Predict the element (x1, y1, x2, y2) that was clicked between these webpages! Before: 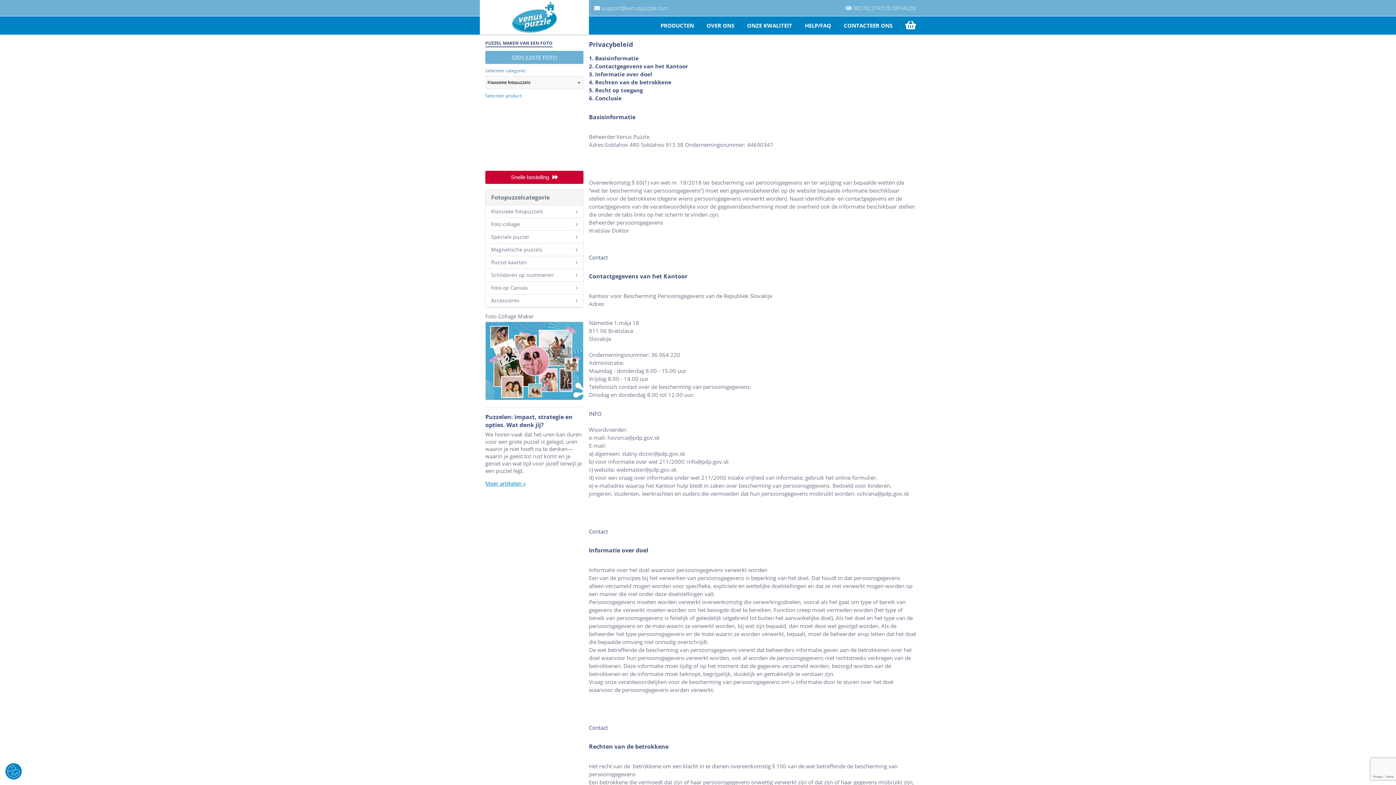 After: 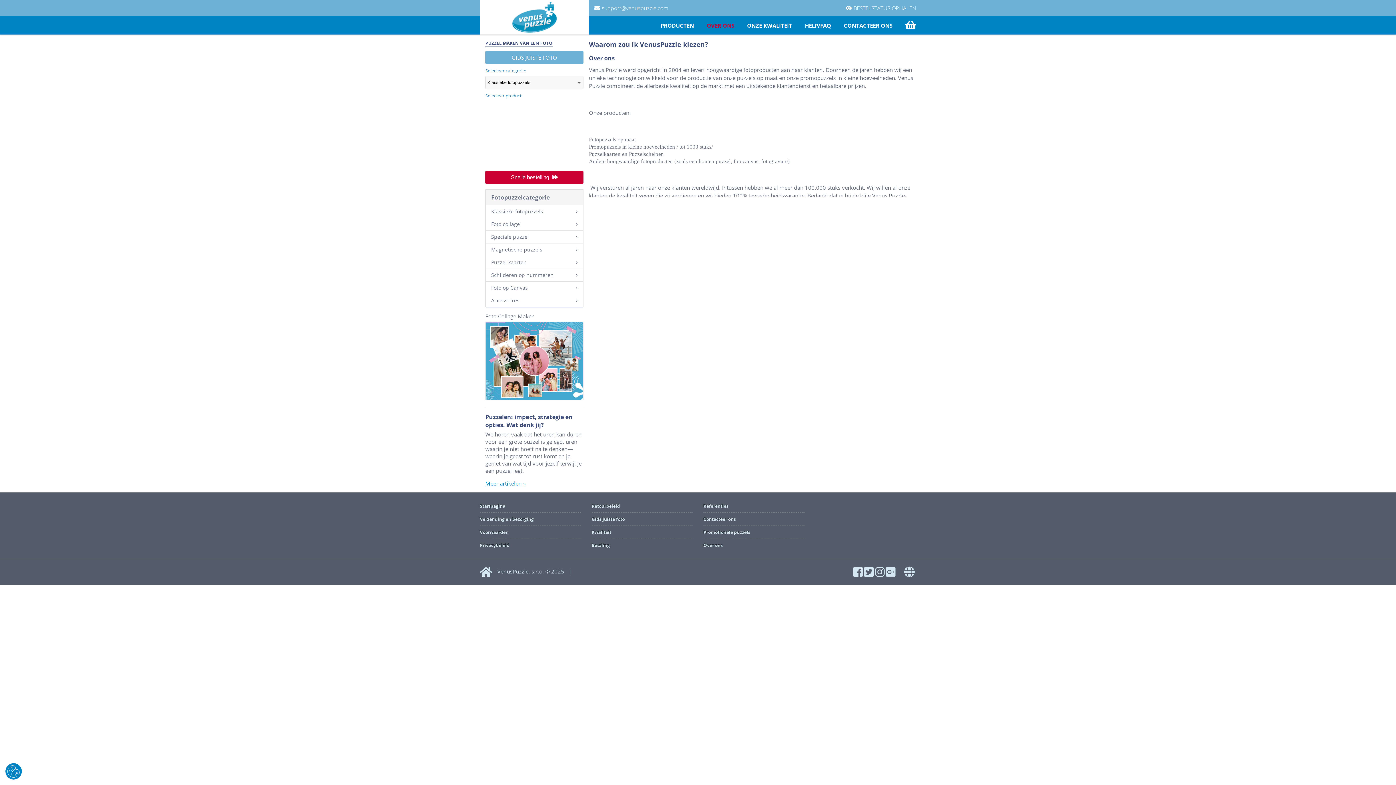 Action: bbox: (706, 20, 734, 30) label: OVER ONS